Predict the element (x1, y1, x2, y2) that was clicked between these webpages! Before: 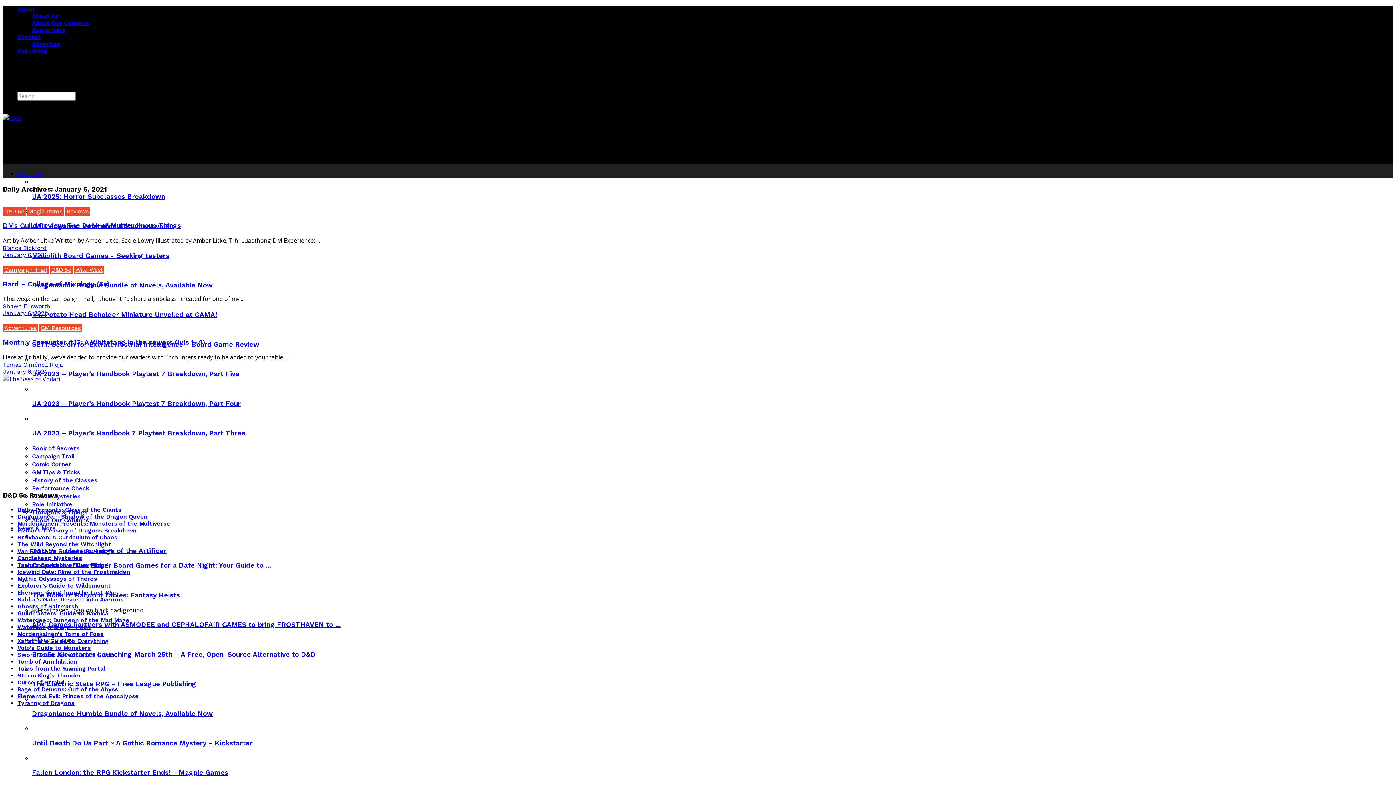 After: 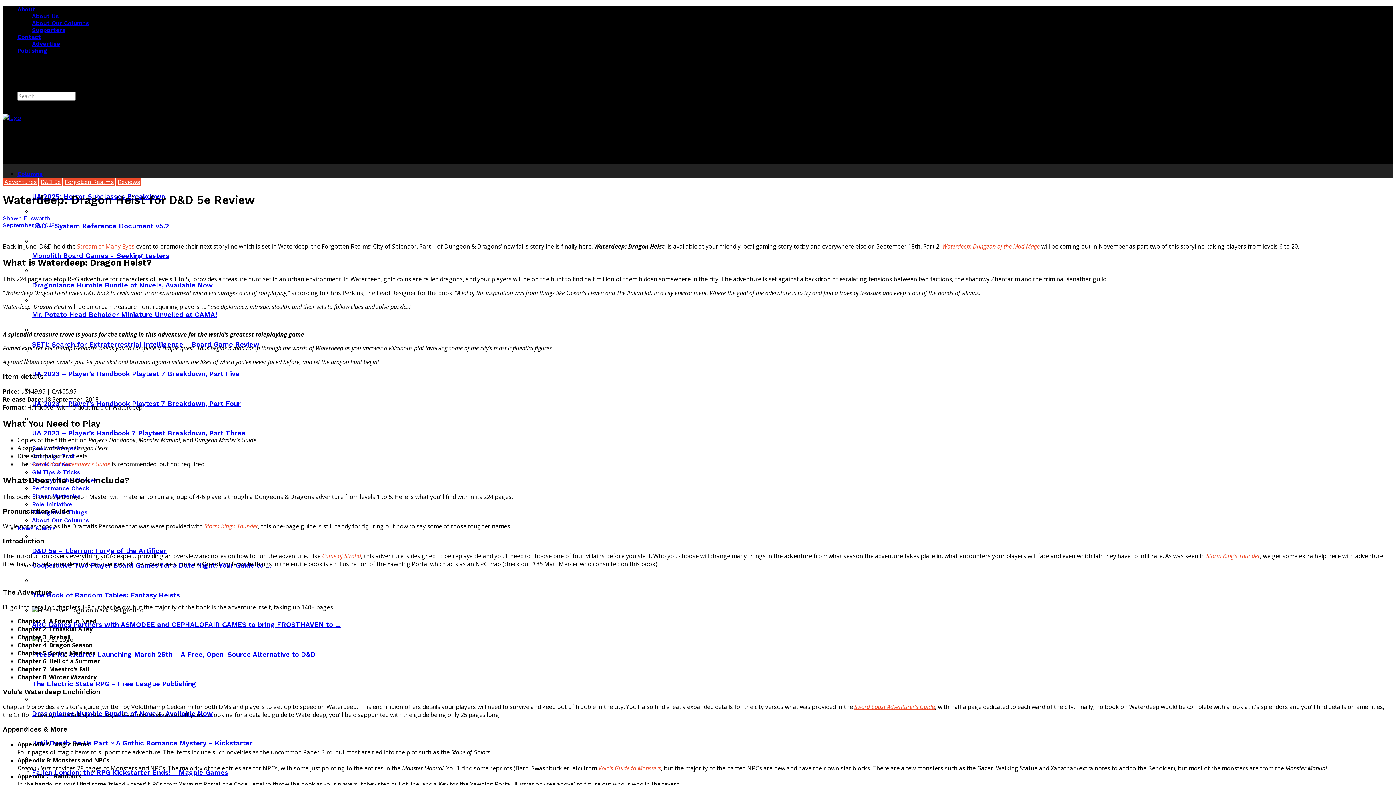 Action: bbox: (17, 624, 90, 630) label: Waterdeep: Dragon Heist